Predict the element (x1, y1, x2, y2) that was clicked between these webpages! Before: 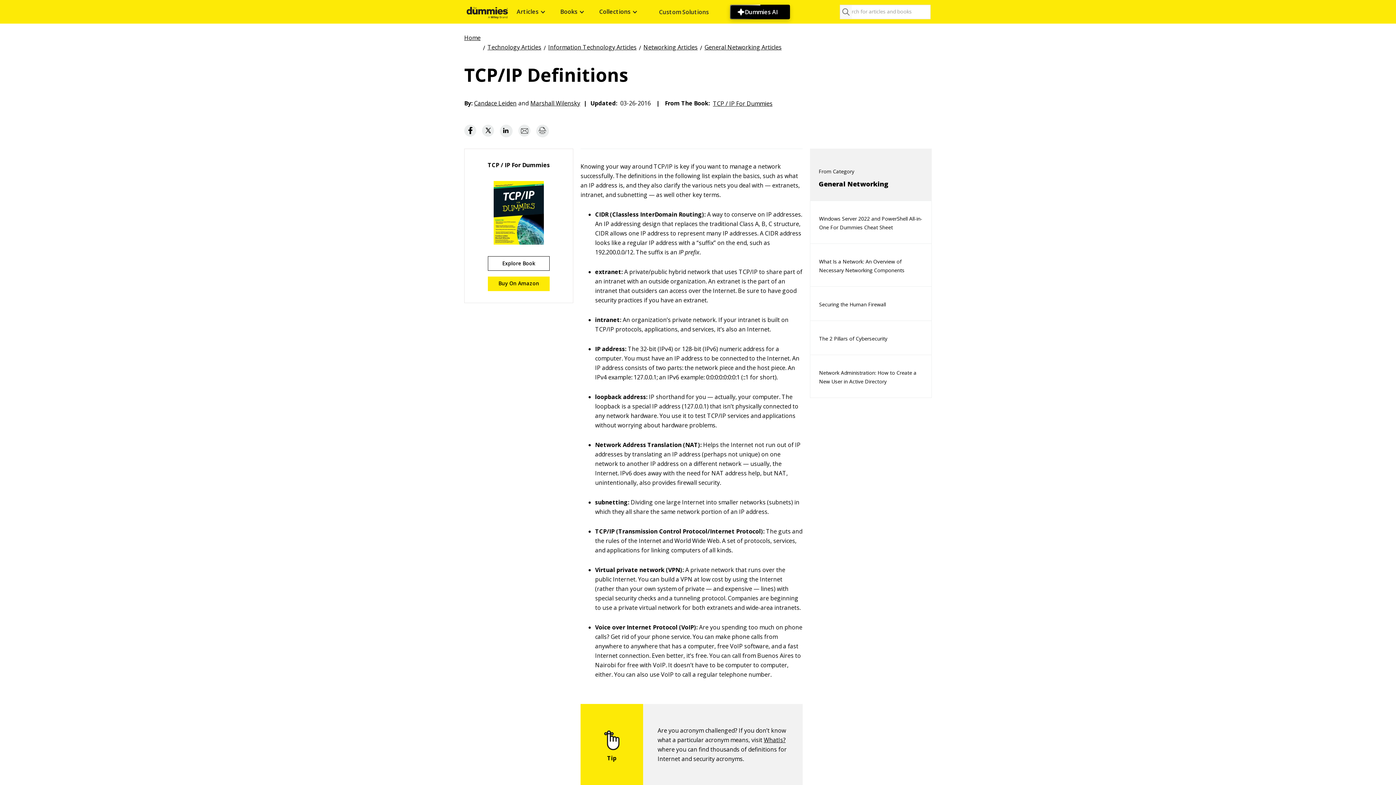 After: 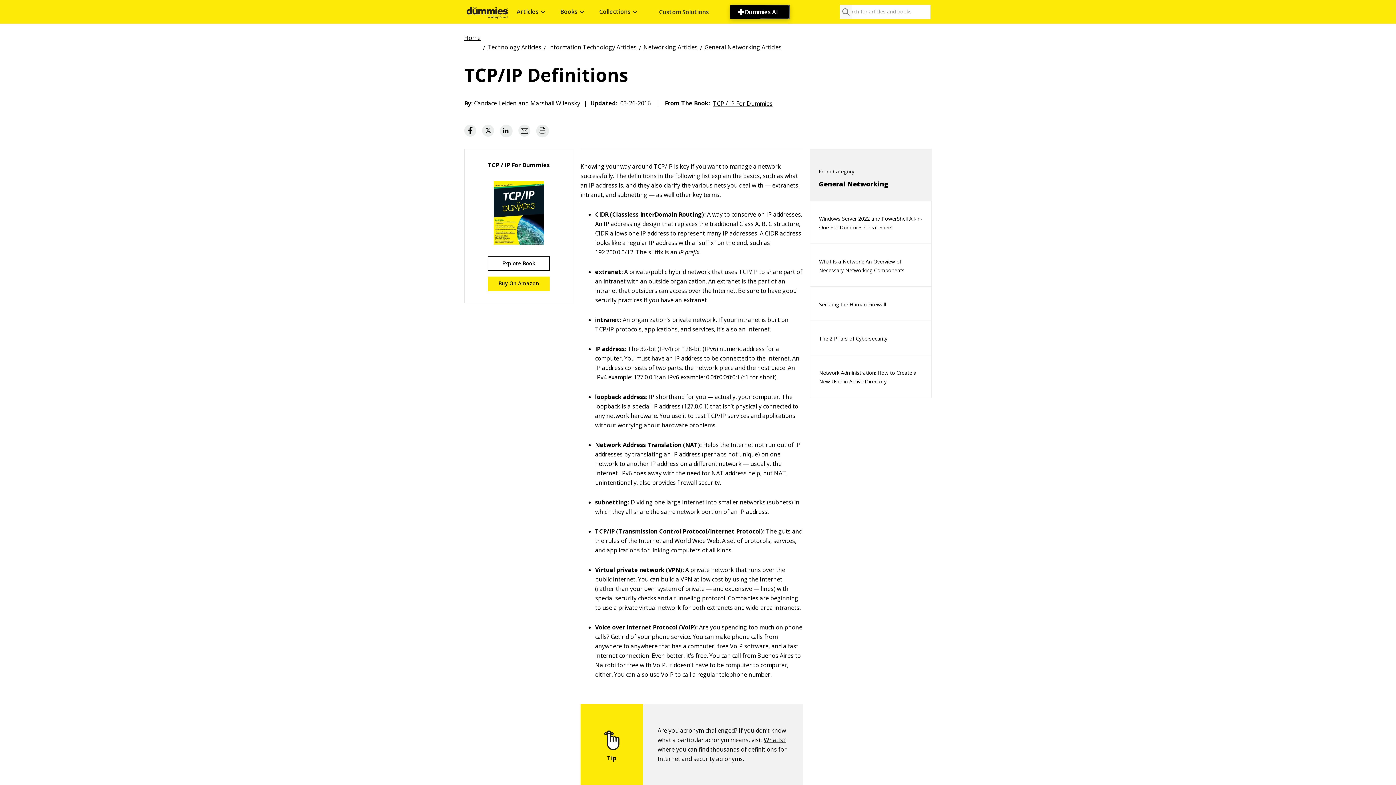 Action: bbox: (536, 124, 549, 137)